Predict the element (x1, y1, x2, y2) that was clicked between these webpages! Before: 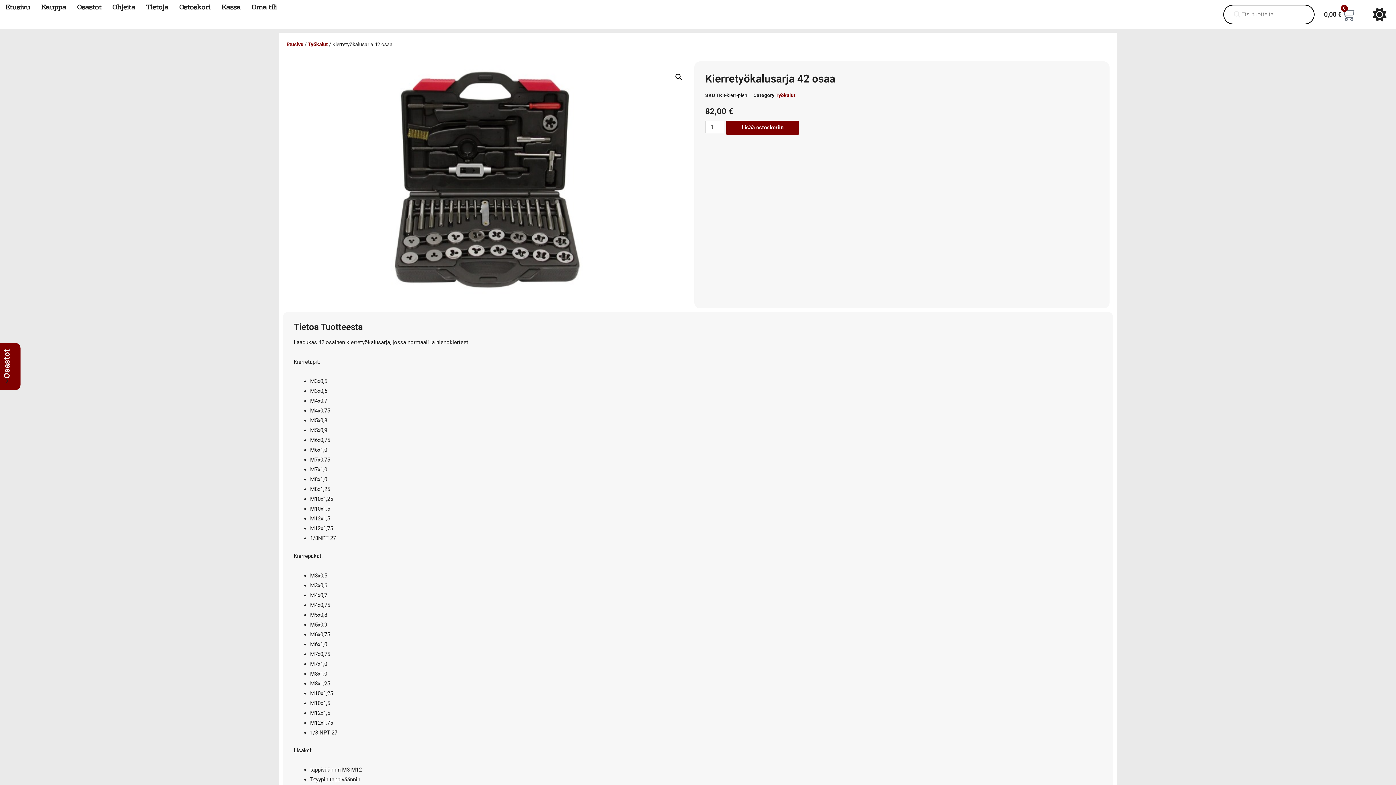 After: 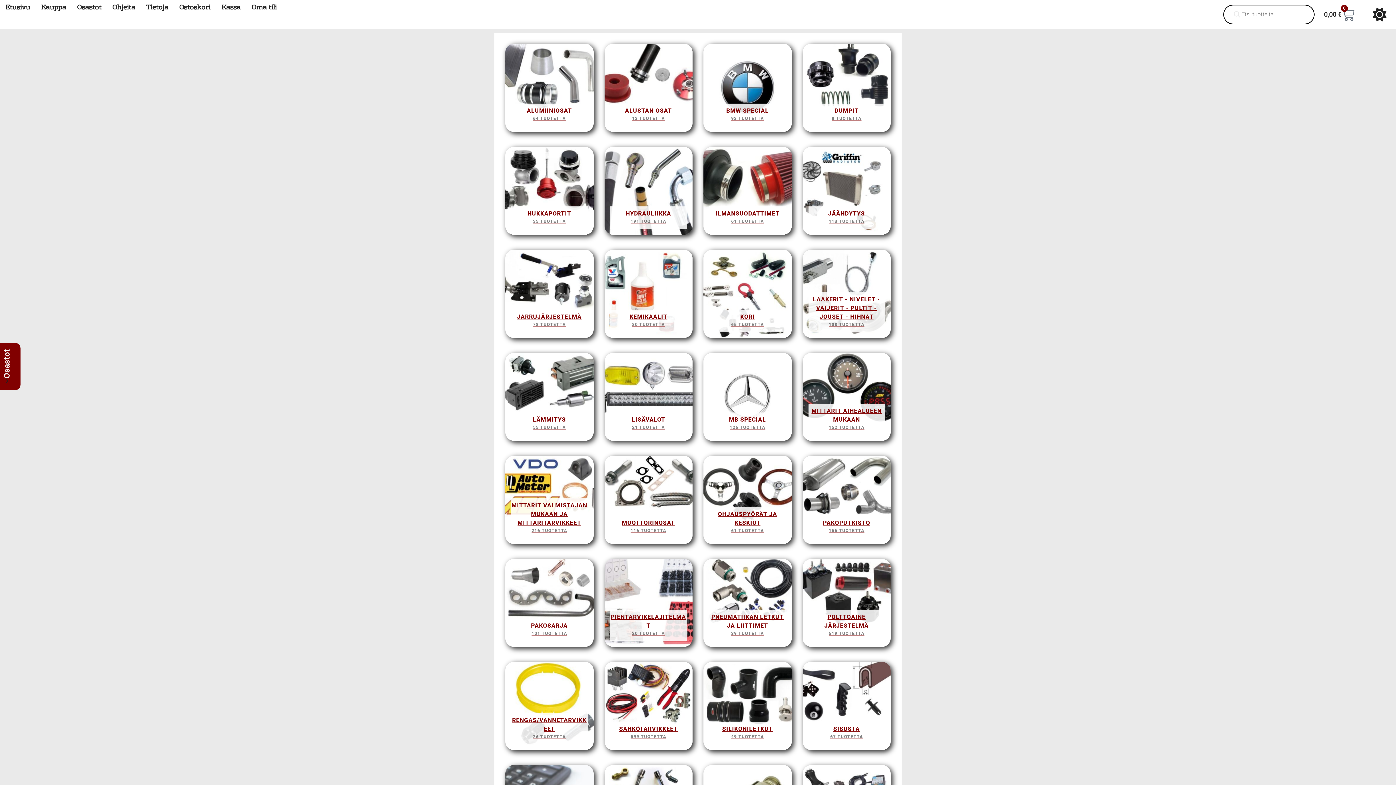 Action: bbox: (41, 2, 66, 12) label: Kauppa